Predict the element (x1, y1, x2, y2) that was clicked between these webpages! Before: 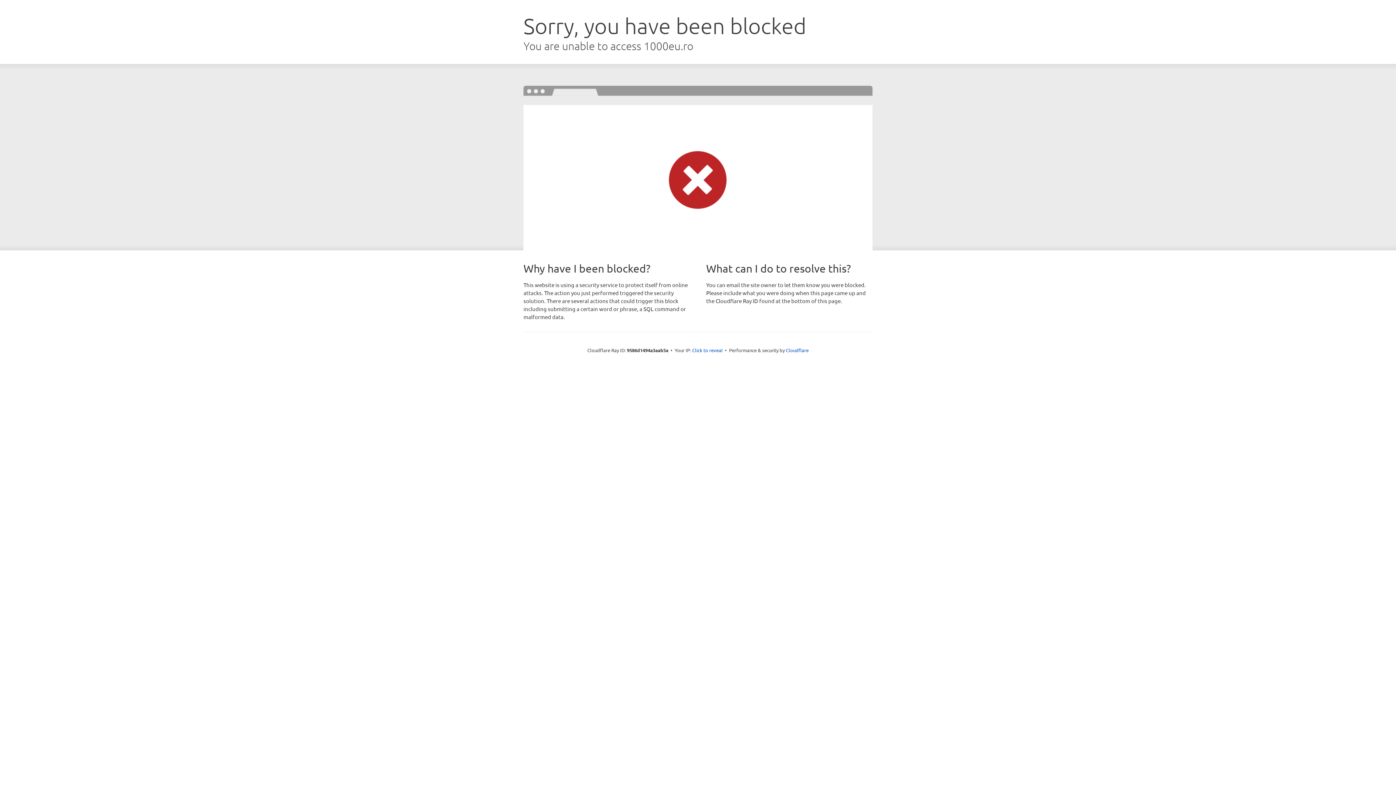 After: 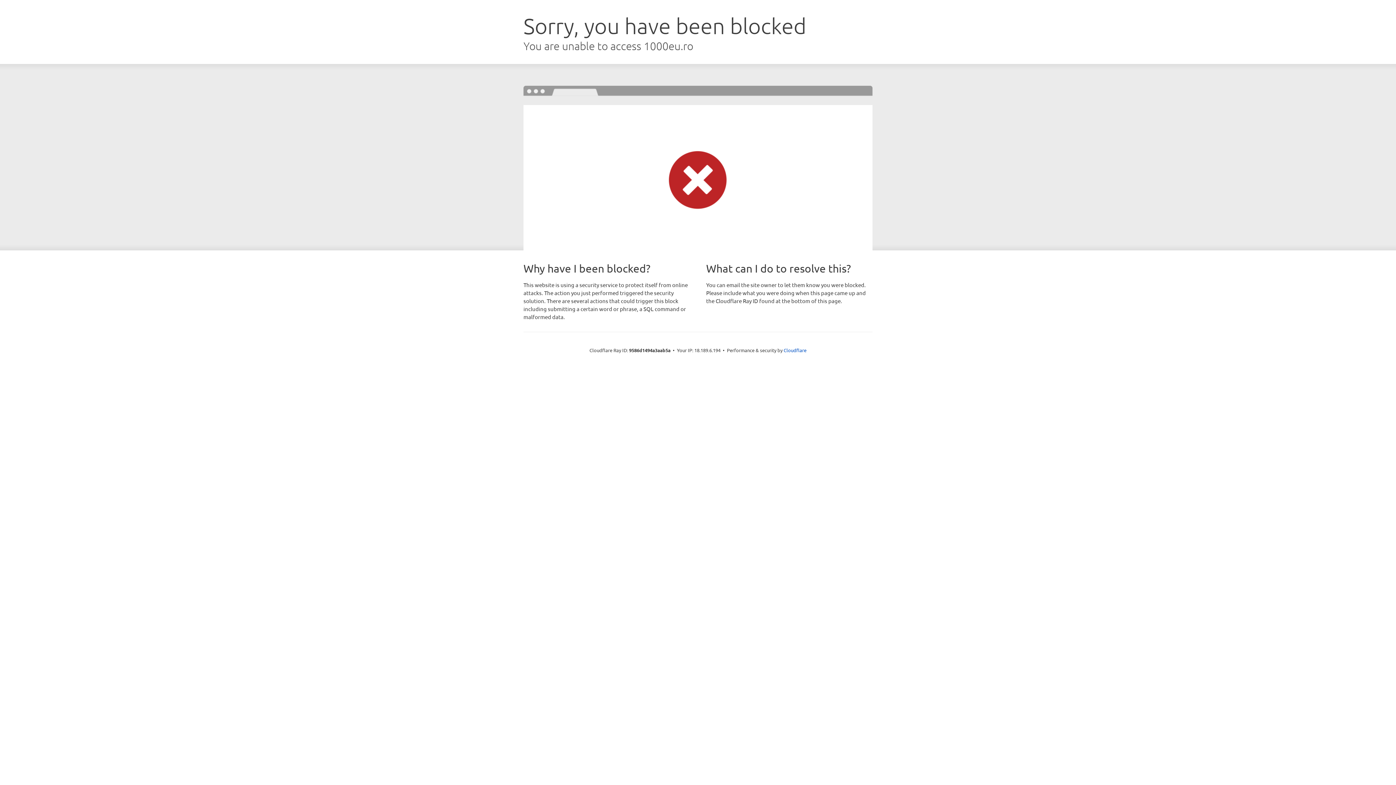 Action: bbox: (692, 346, 722, 353) label: Click to reveal